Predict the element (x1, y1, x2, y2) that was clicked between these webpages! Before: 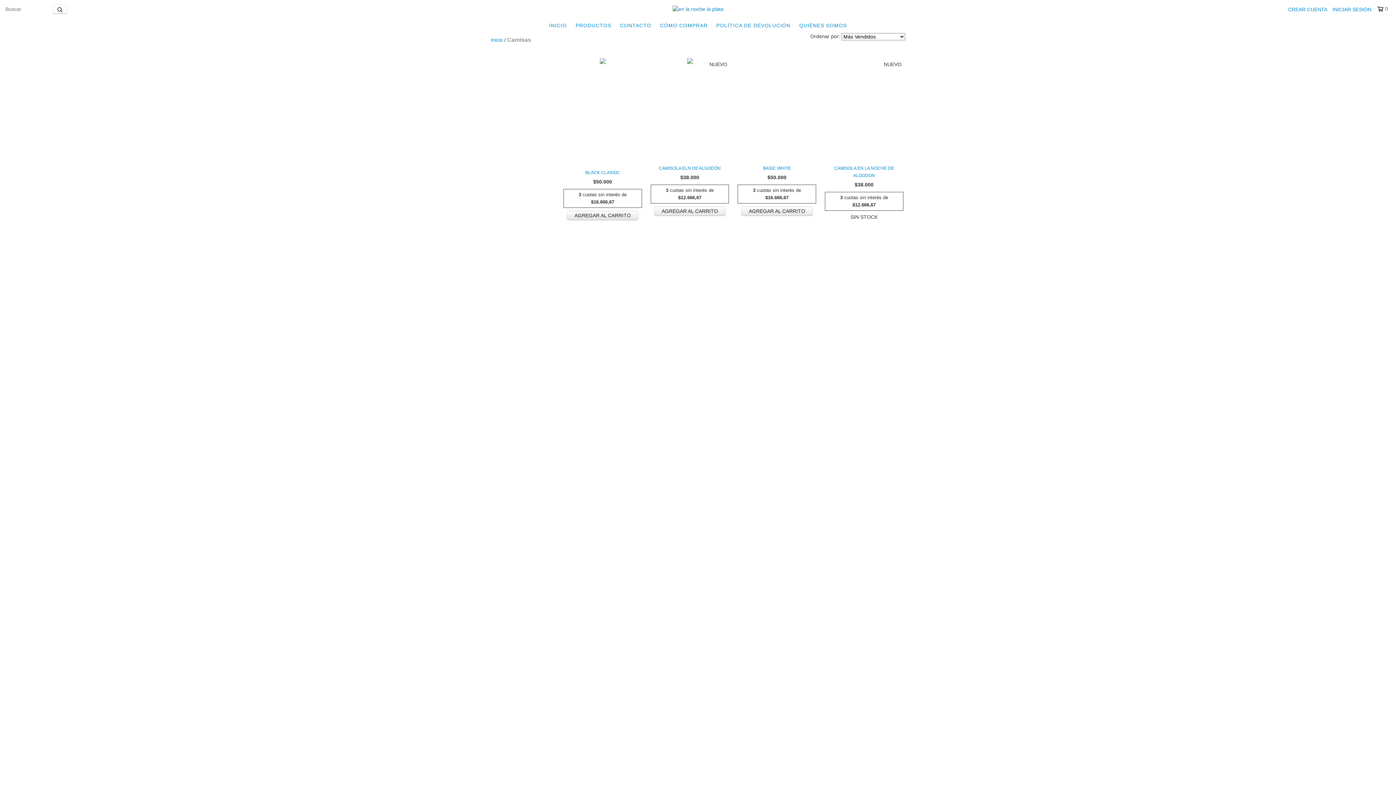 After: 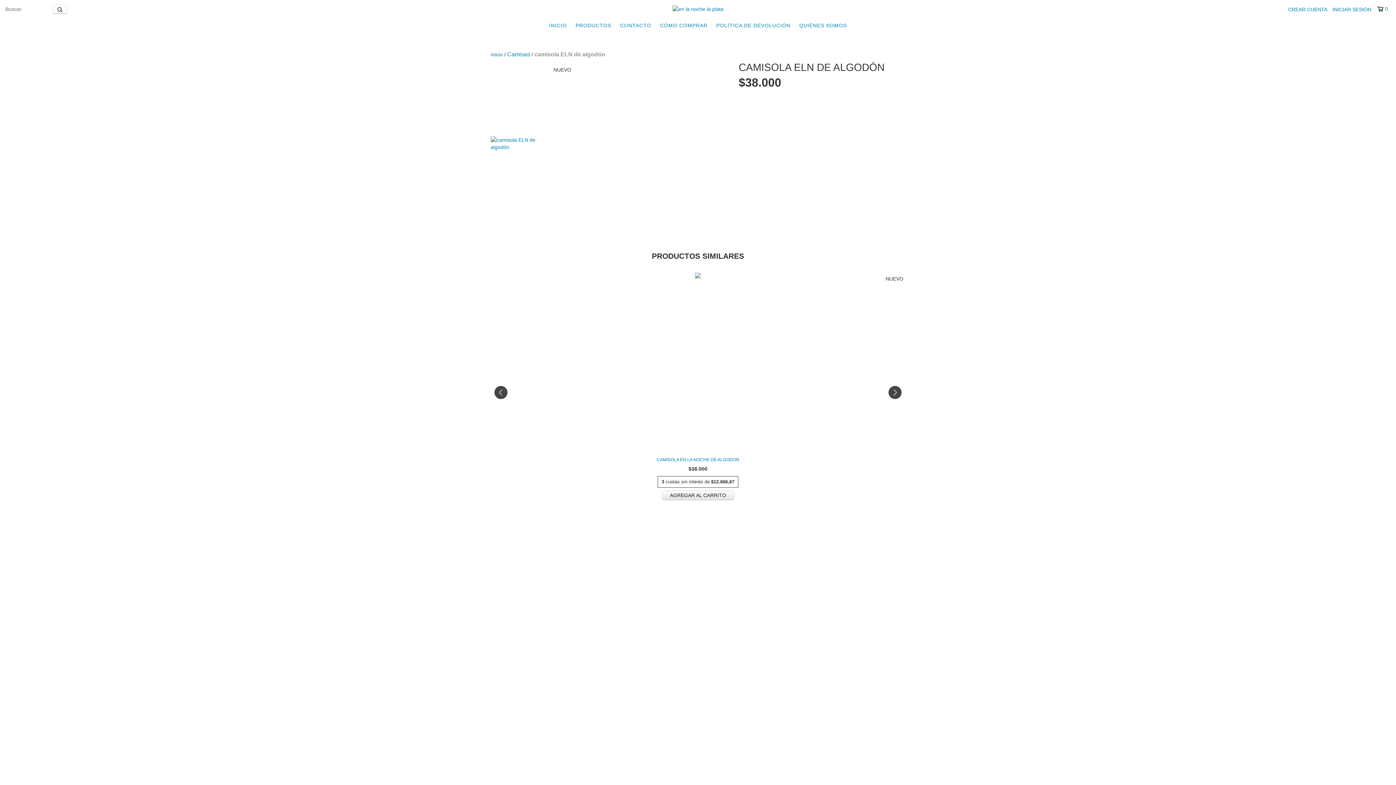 Action: label: camisola ELN de algodón bbox: (652, 164, 727, 171)